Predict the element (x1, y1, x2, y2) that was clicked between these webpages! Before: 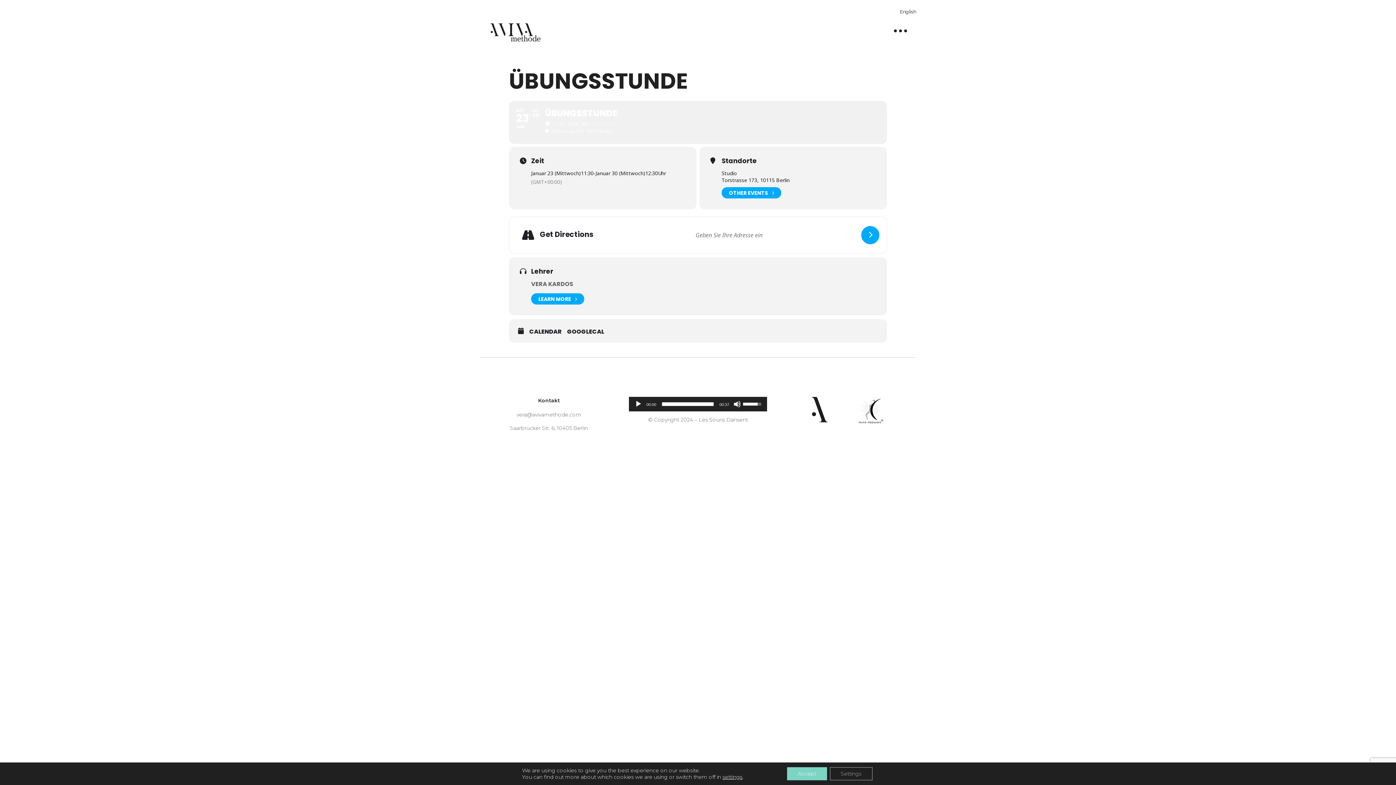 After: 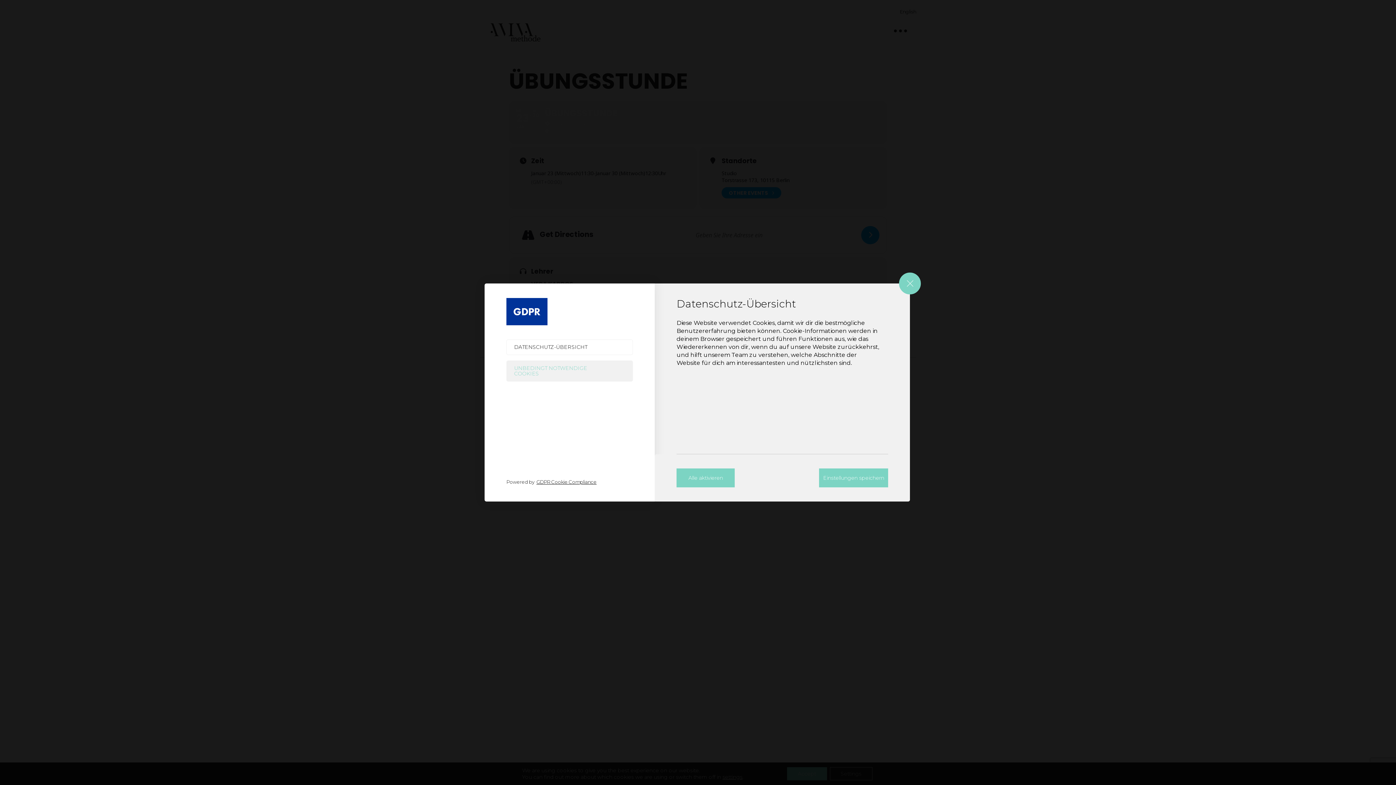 Action: label: settings bbox: (722, 774, 742, 780)